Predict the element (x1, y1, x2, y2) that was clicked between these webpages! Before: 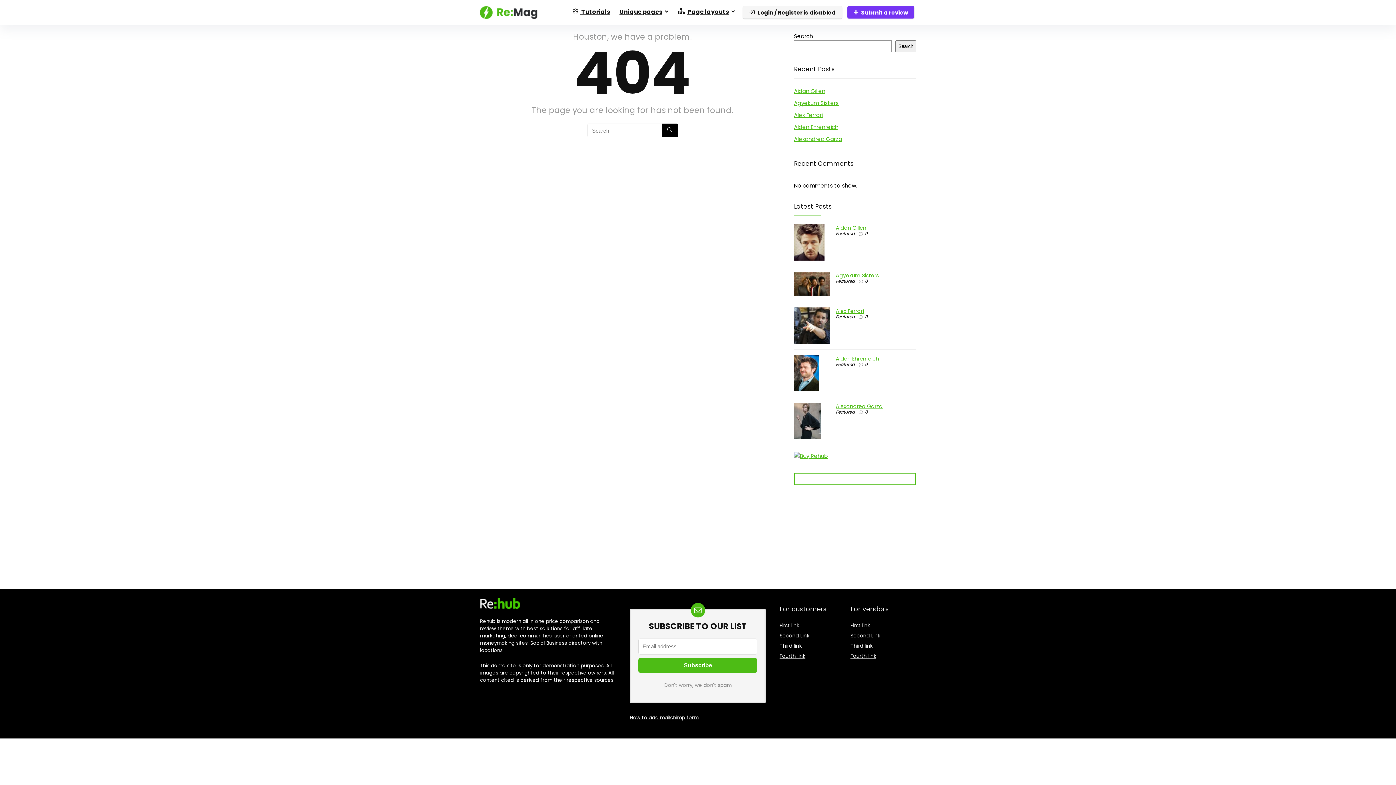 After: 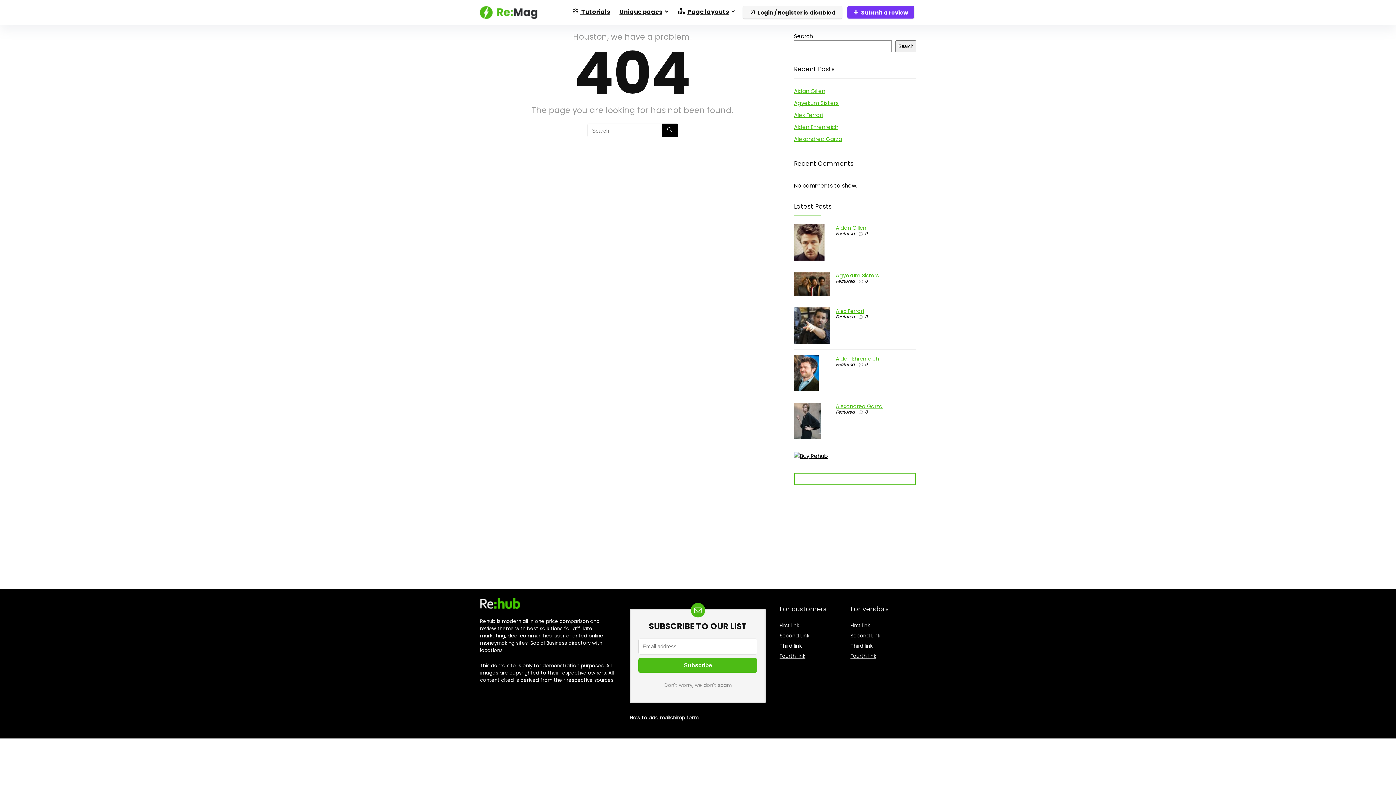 Action: bbox: (794, 452, 828, 460)